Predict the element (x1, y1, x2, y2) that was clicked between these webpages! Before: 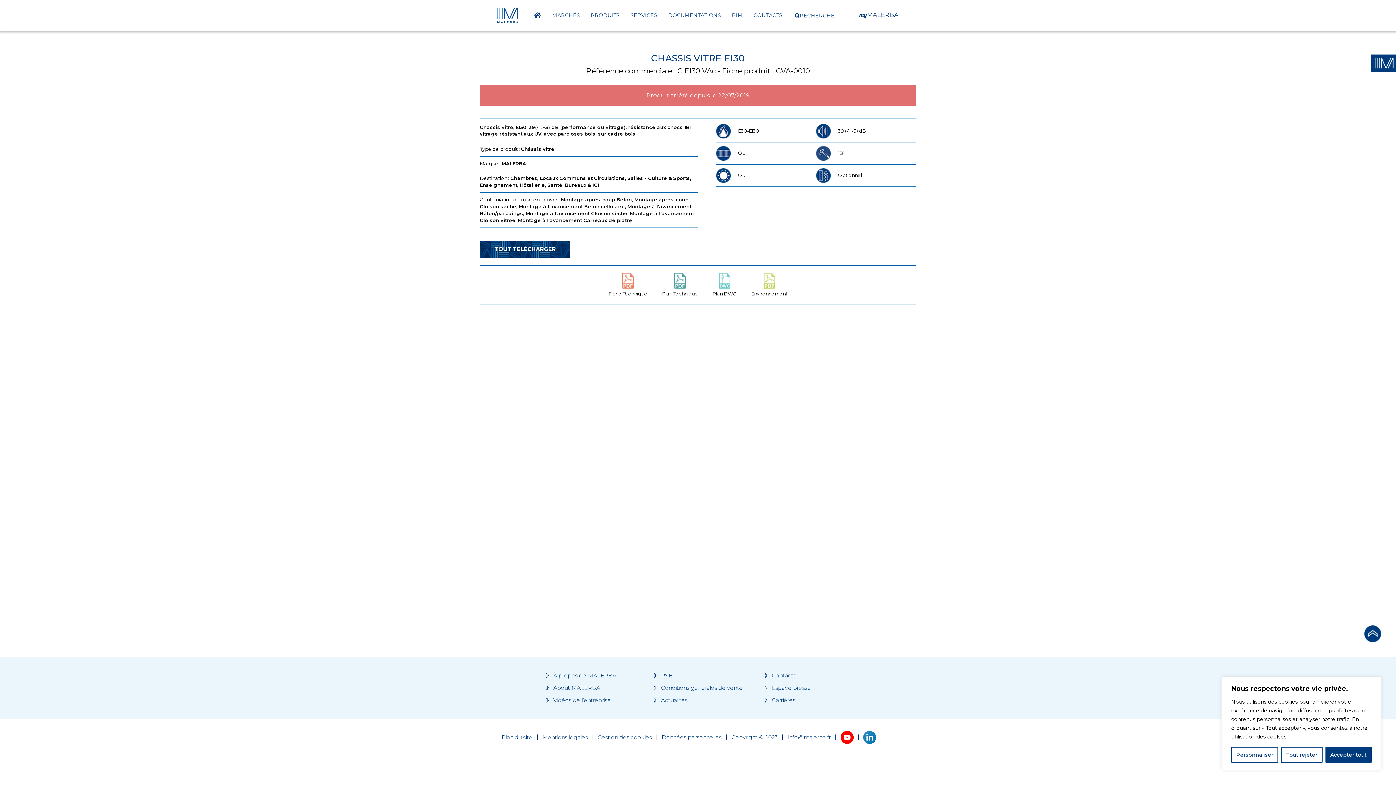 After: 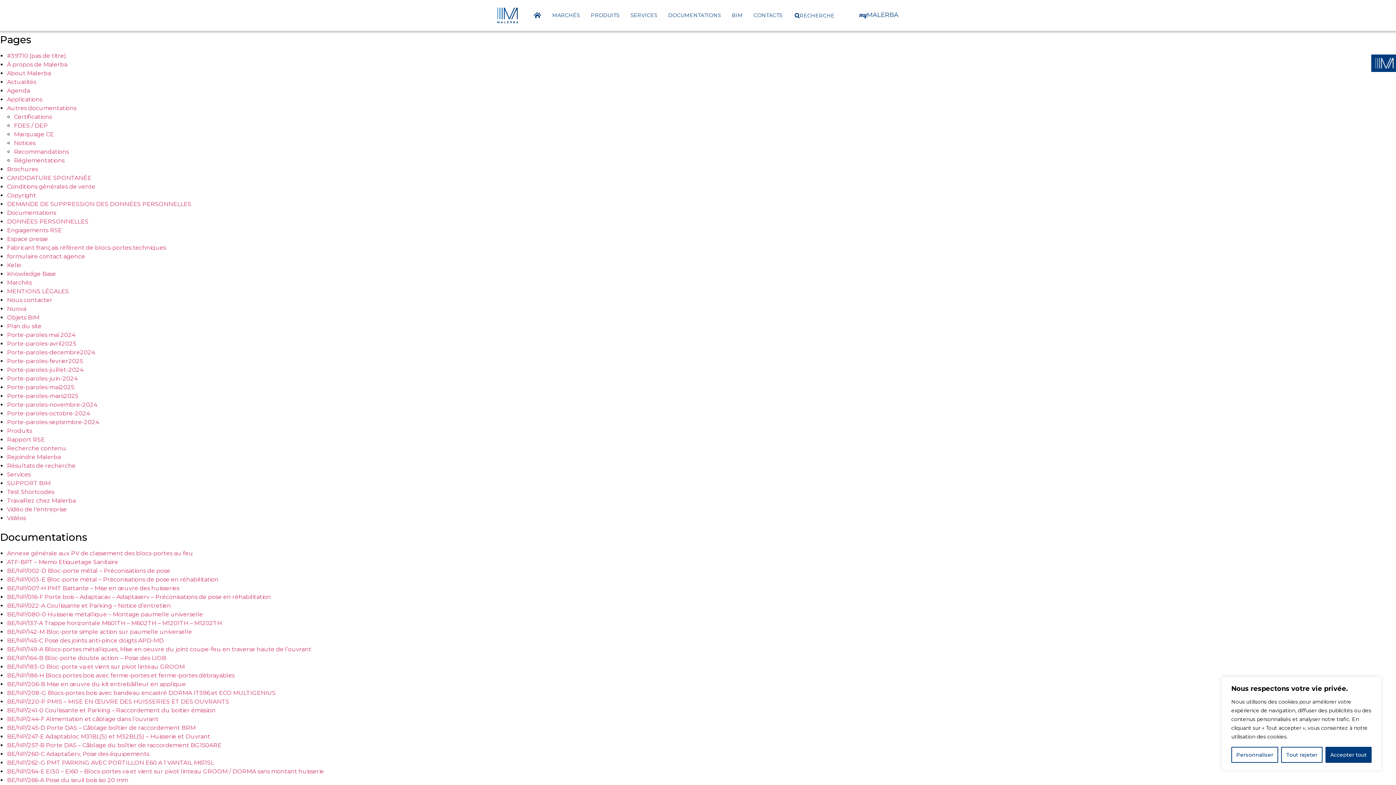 Action: bbox: (501, 734, 532, 740) label: Plan du site